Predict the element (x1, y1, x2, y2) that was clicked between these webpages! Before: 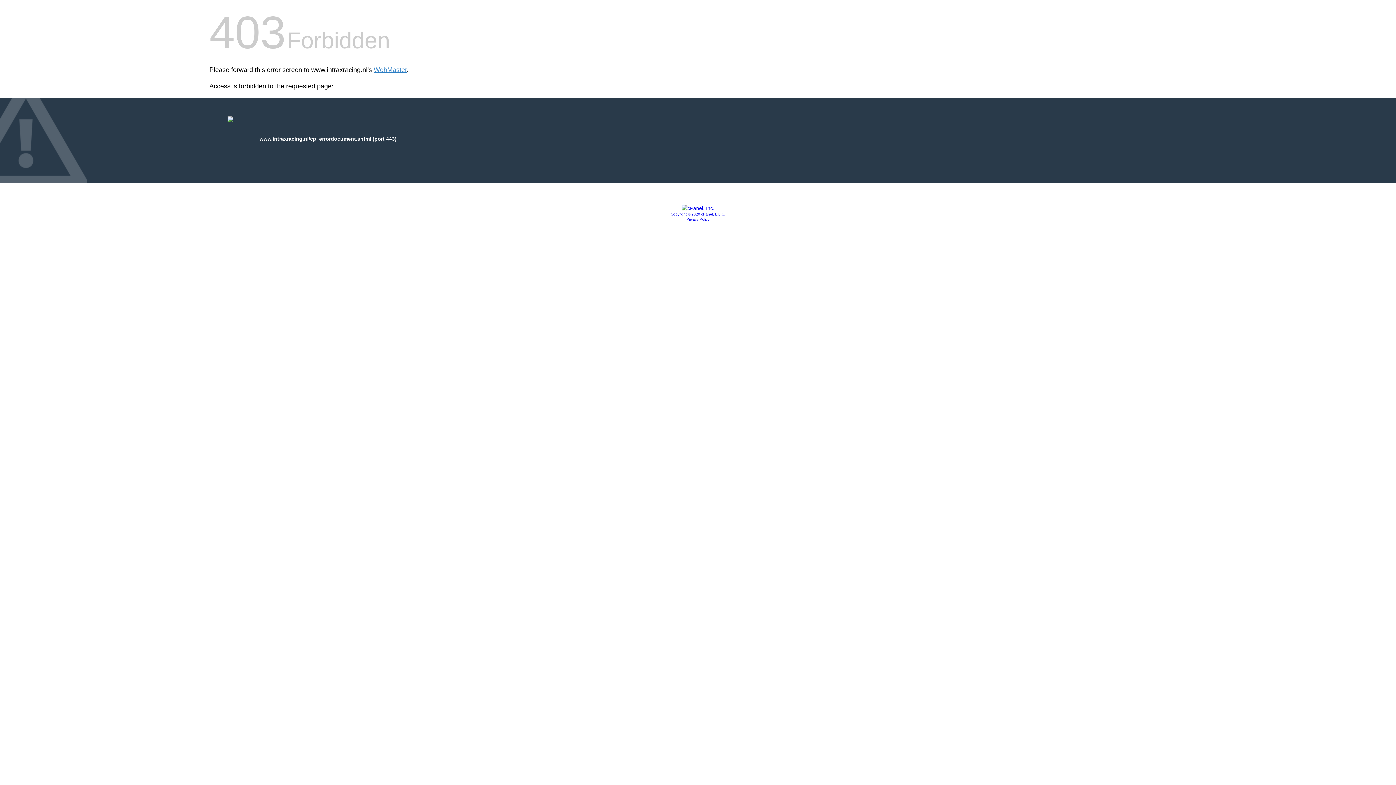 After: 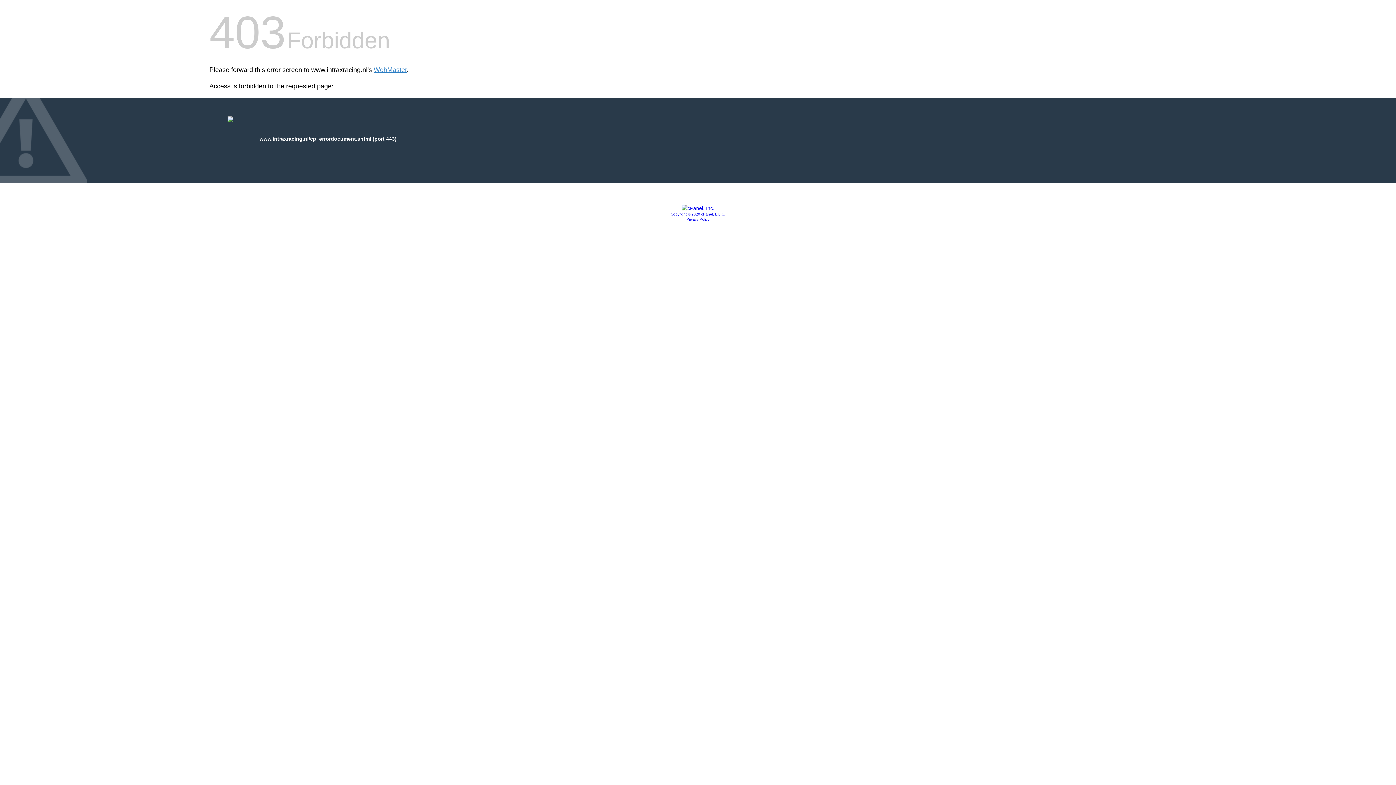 Action: bbox: (670, 212, 725, 216) label: Copyright © 2020 cPanel, L.L.C.